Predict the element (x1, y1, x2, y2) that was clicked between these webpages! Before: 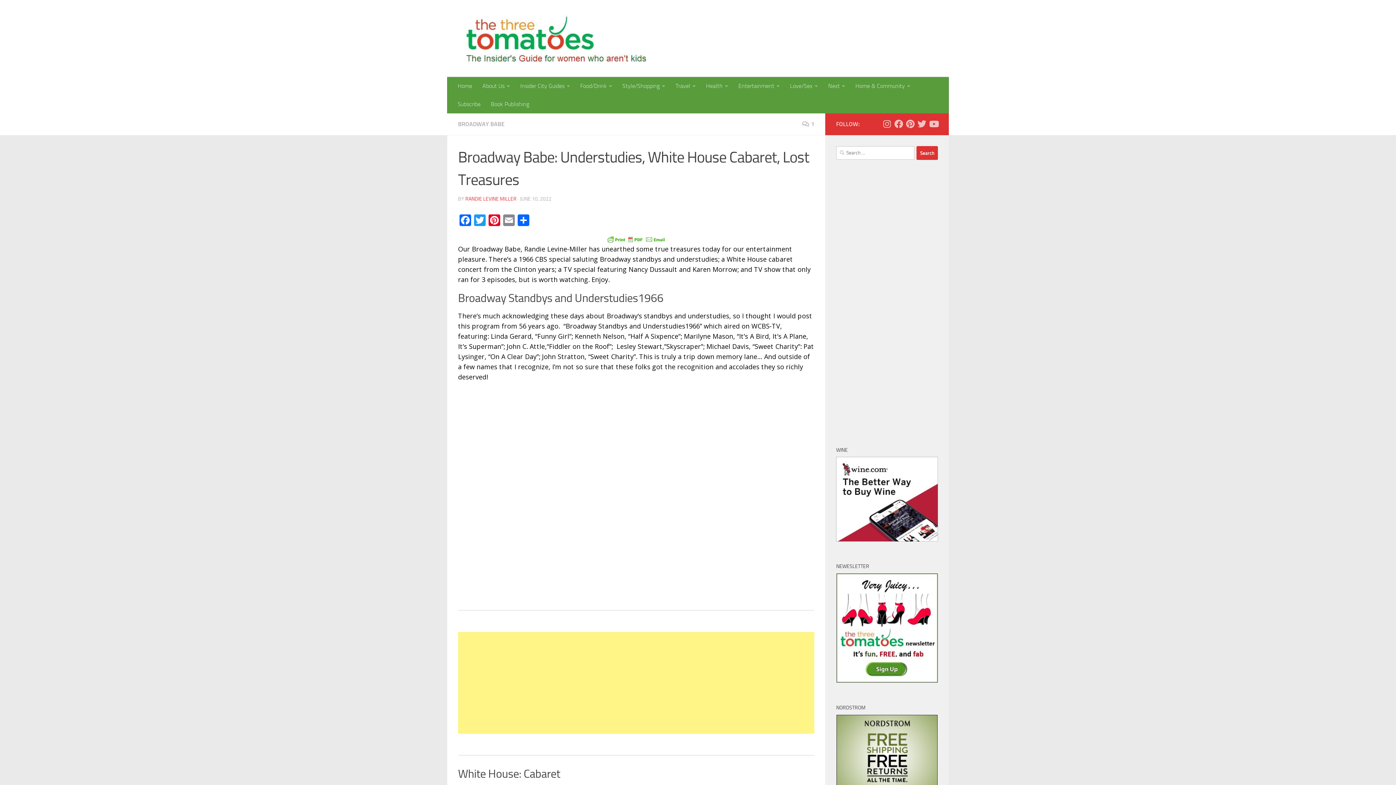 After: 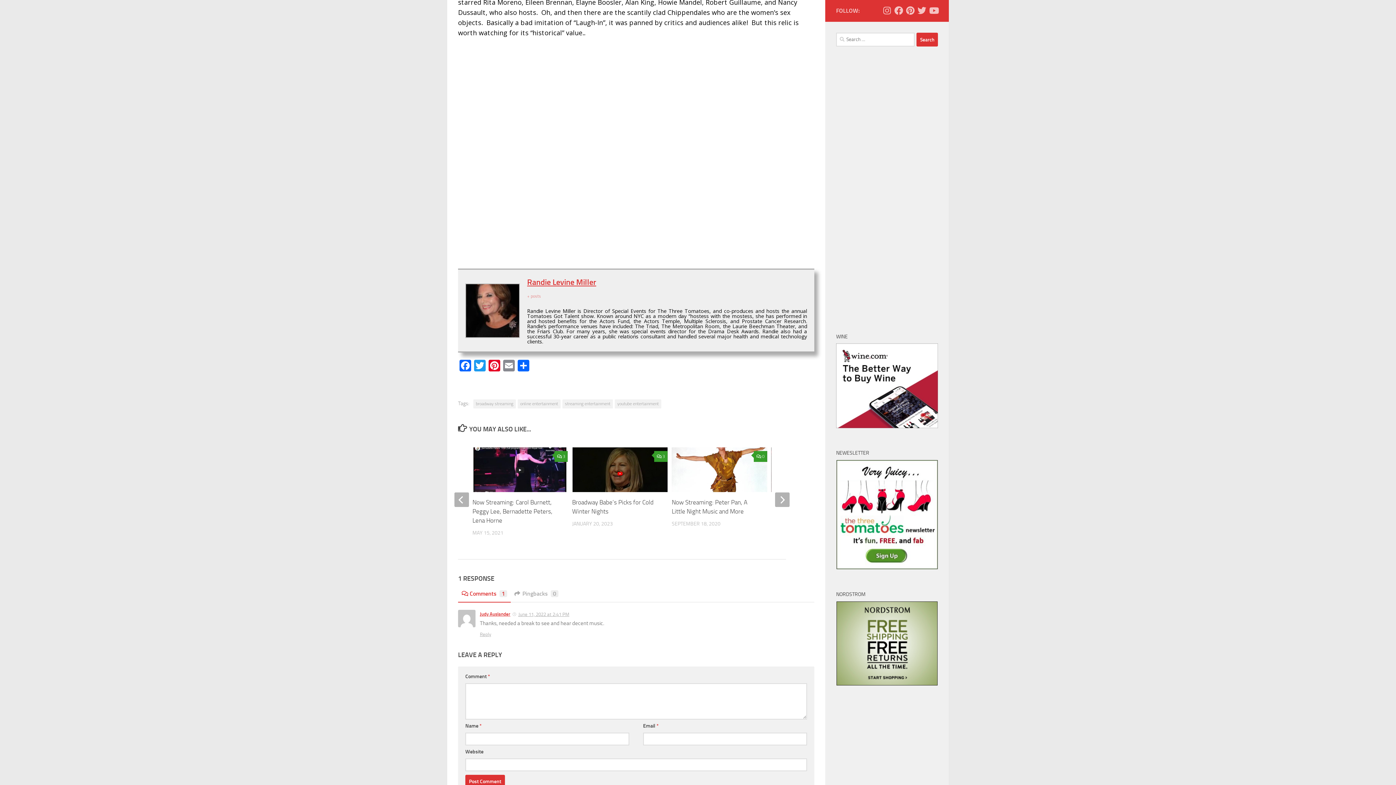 Action: bbox: (802, 120, 814, 127) label: 1